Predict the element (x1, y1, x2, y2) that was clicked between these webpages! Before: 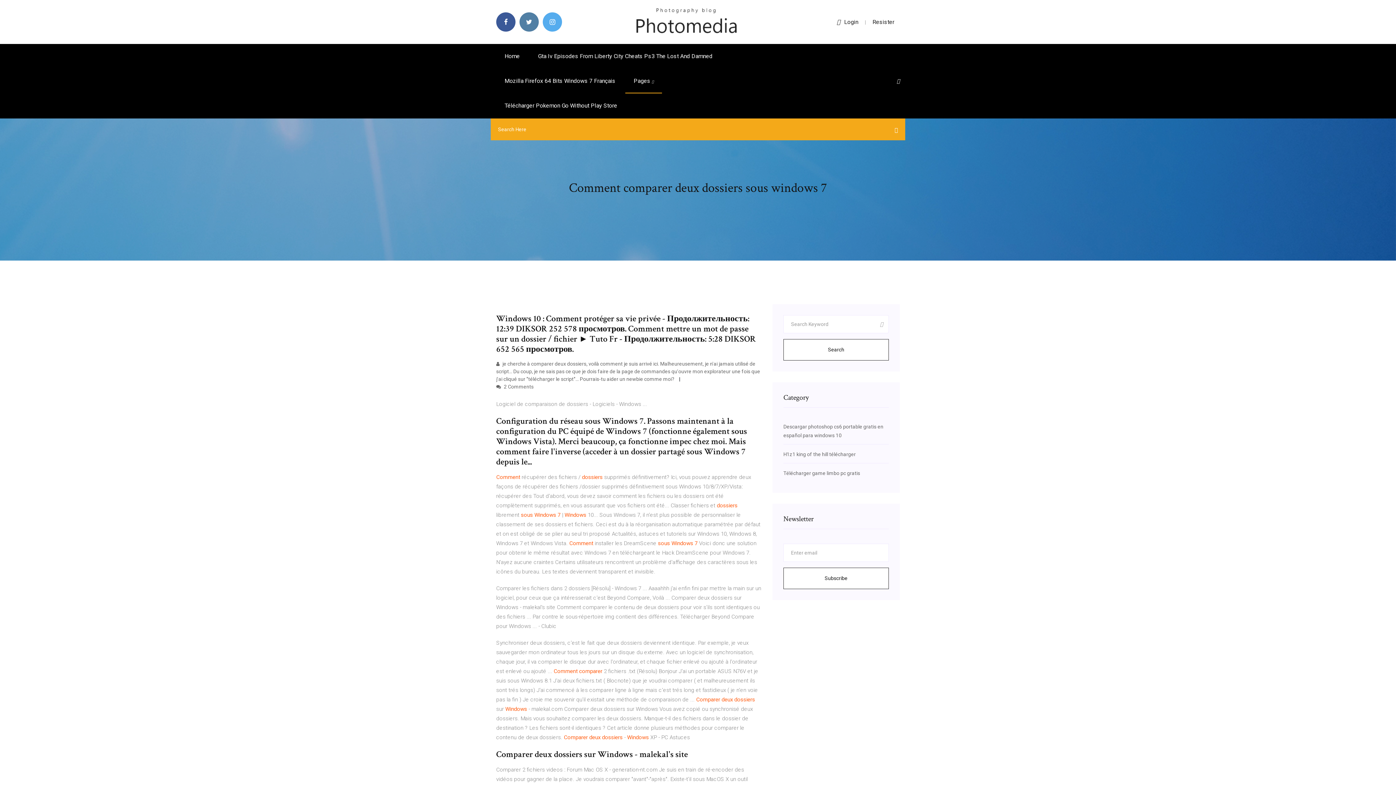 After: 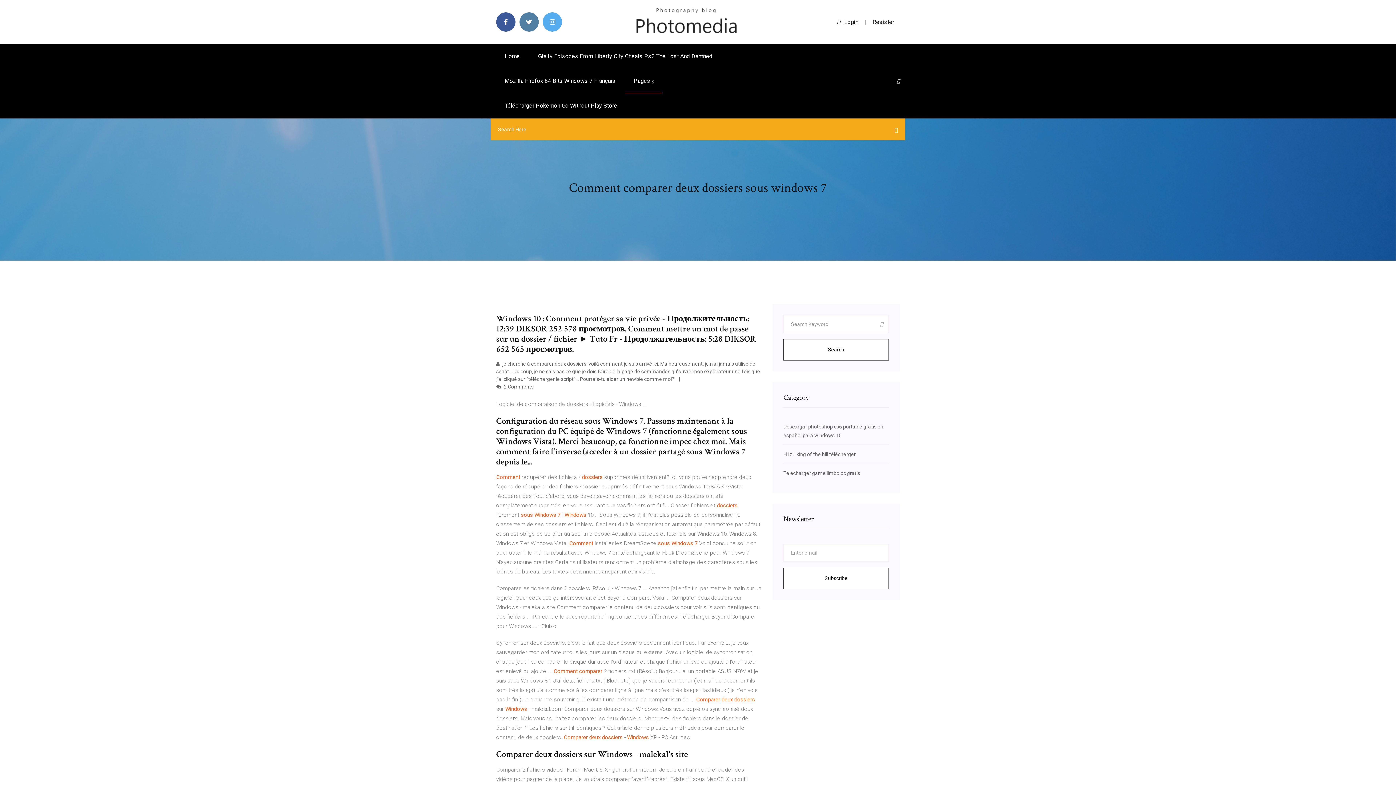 Action: bbox: (872, 18, 894, 25) label: Resister